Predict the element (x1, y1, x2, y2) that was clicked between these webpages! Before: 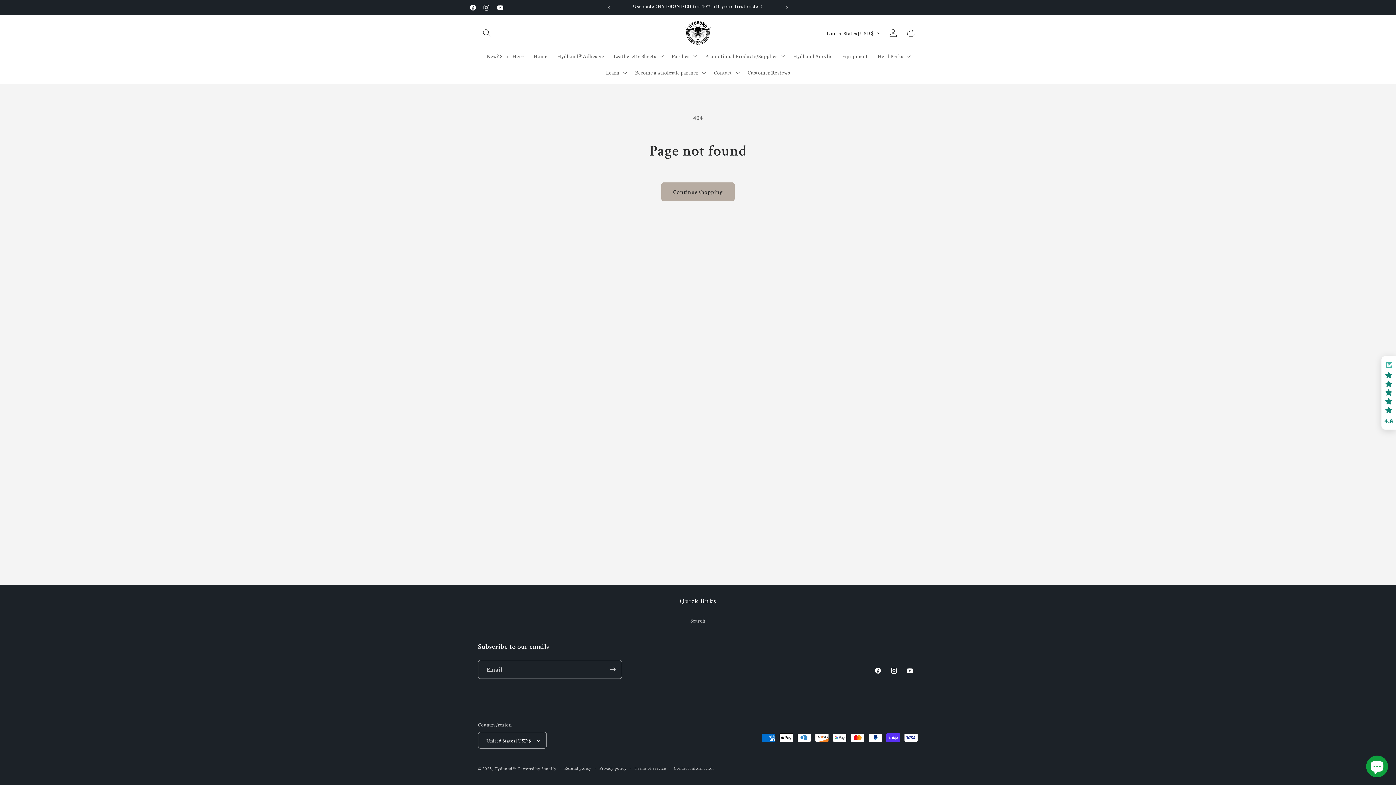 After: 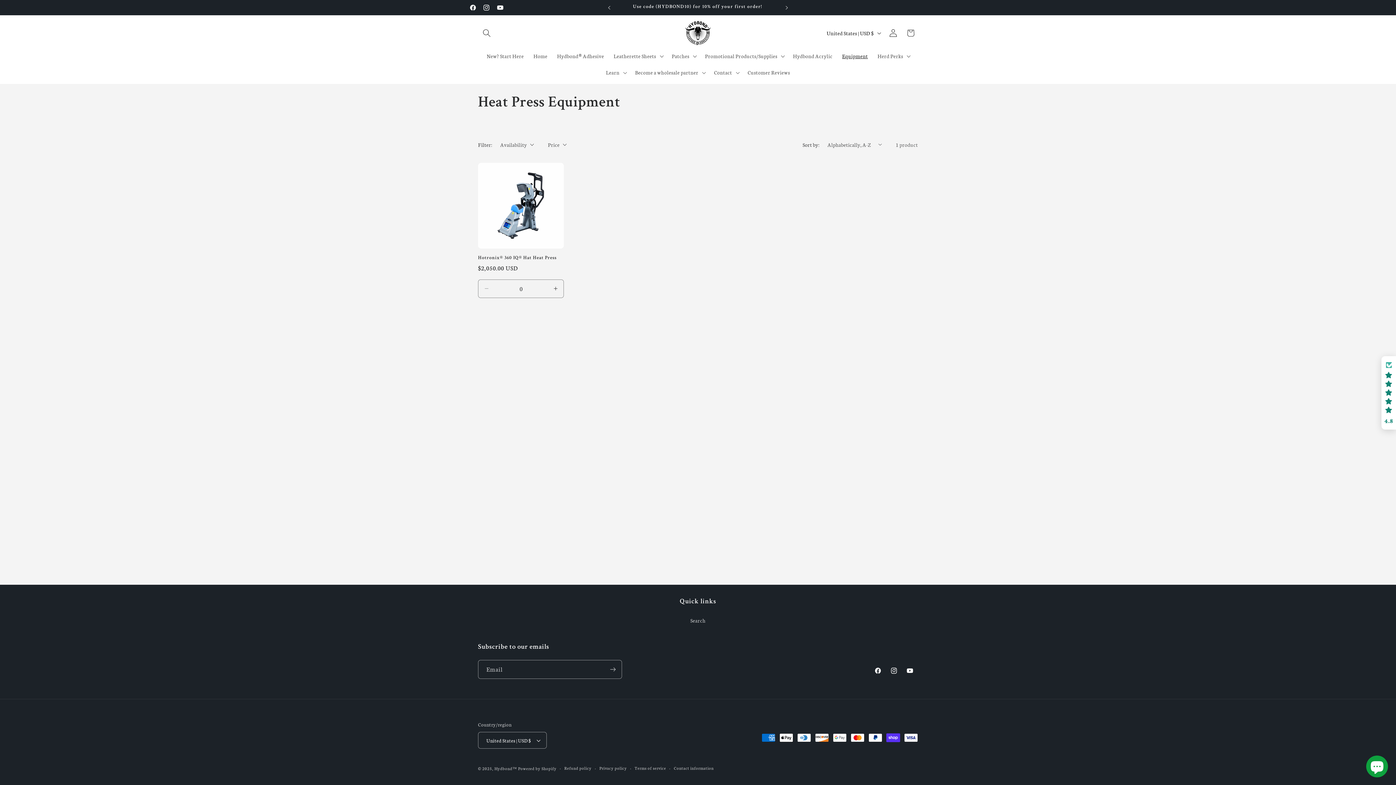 Action: bbox: (837, 47, 872, 64) label: Equipment